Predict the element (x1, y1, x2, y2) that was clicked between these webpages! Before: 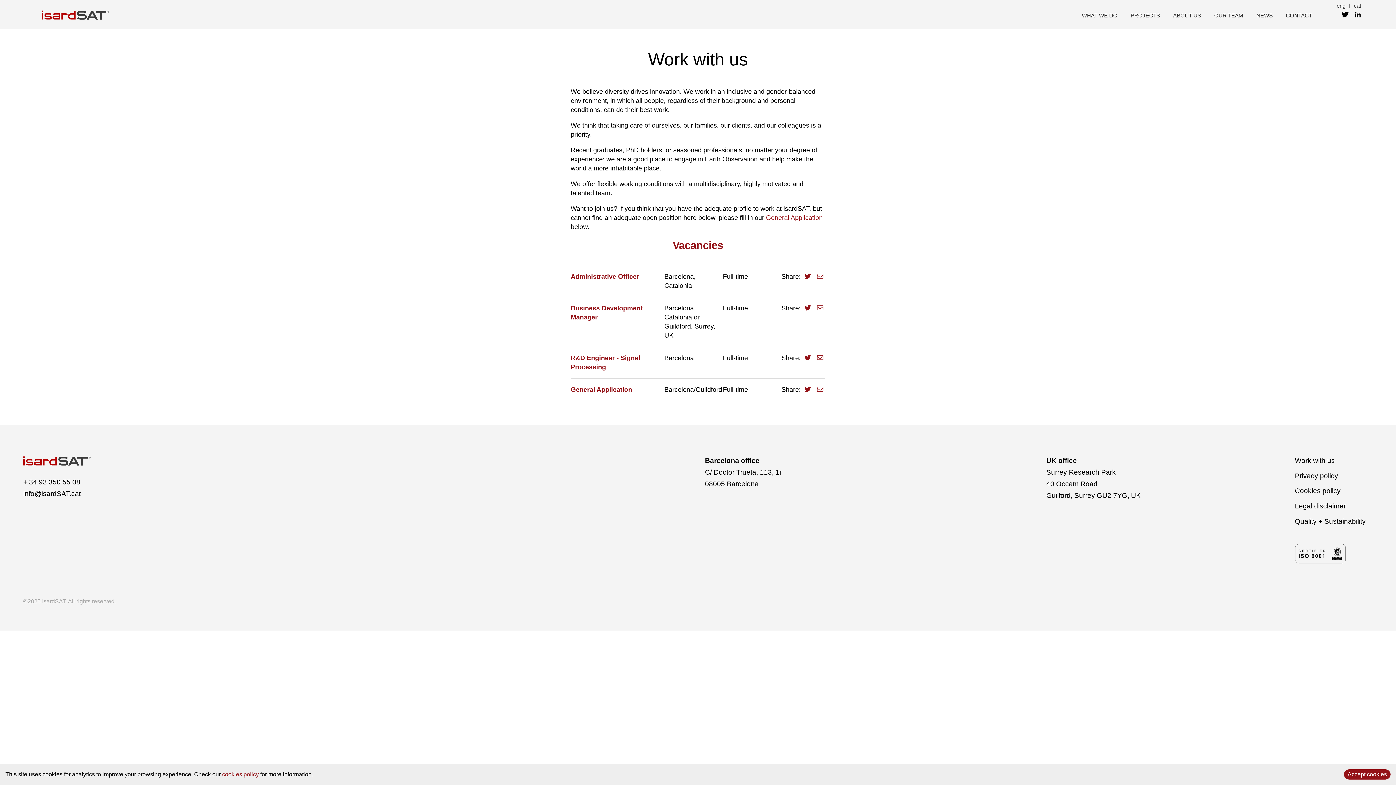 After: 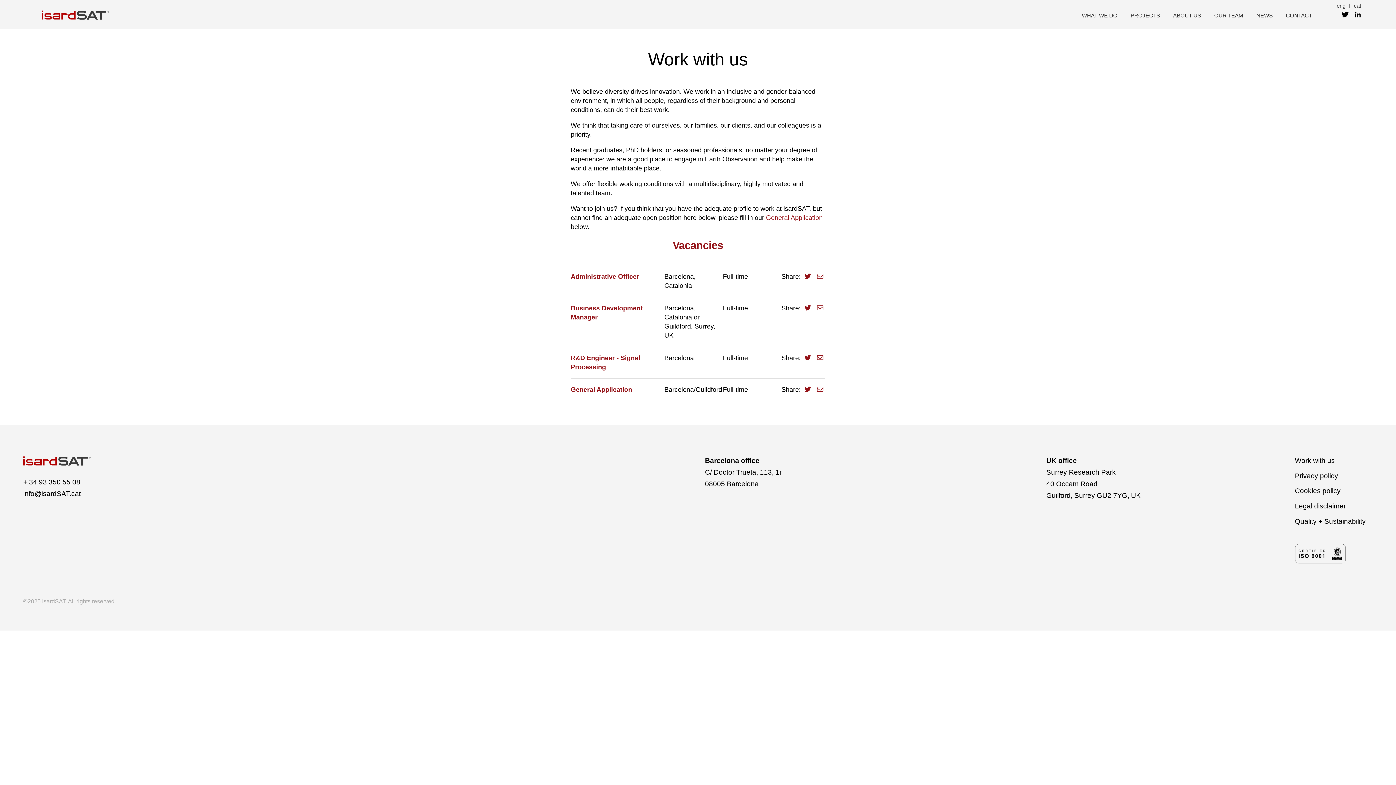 Action: label: Accept cookies bbox: (1344, 769, 1390, 780)